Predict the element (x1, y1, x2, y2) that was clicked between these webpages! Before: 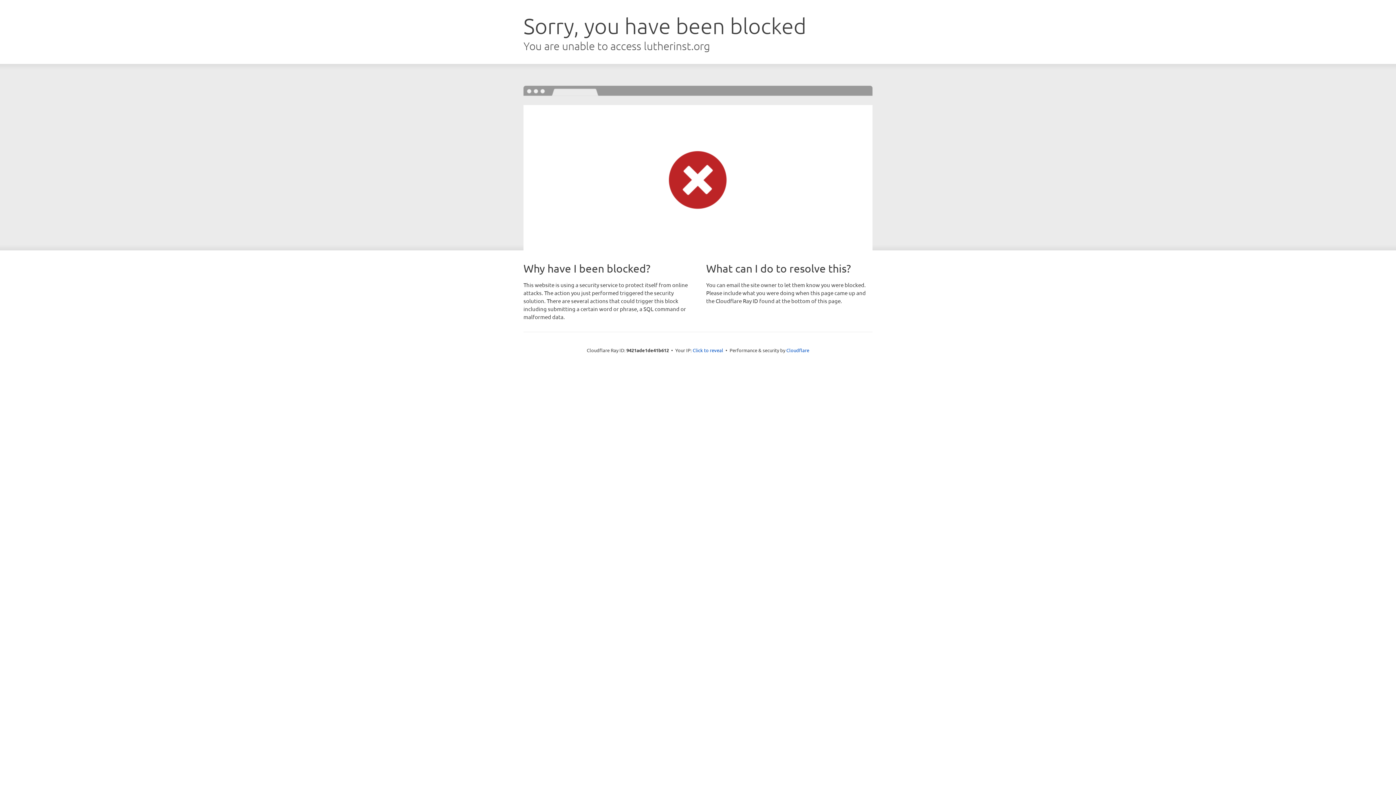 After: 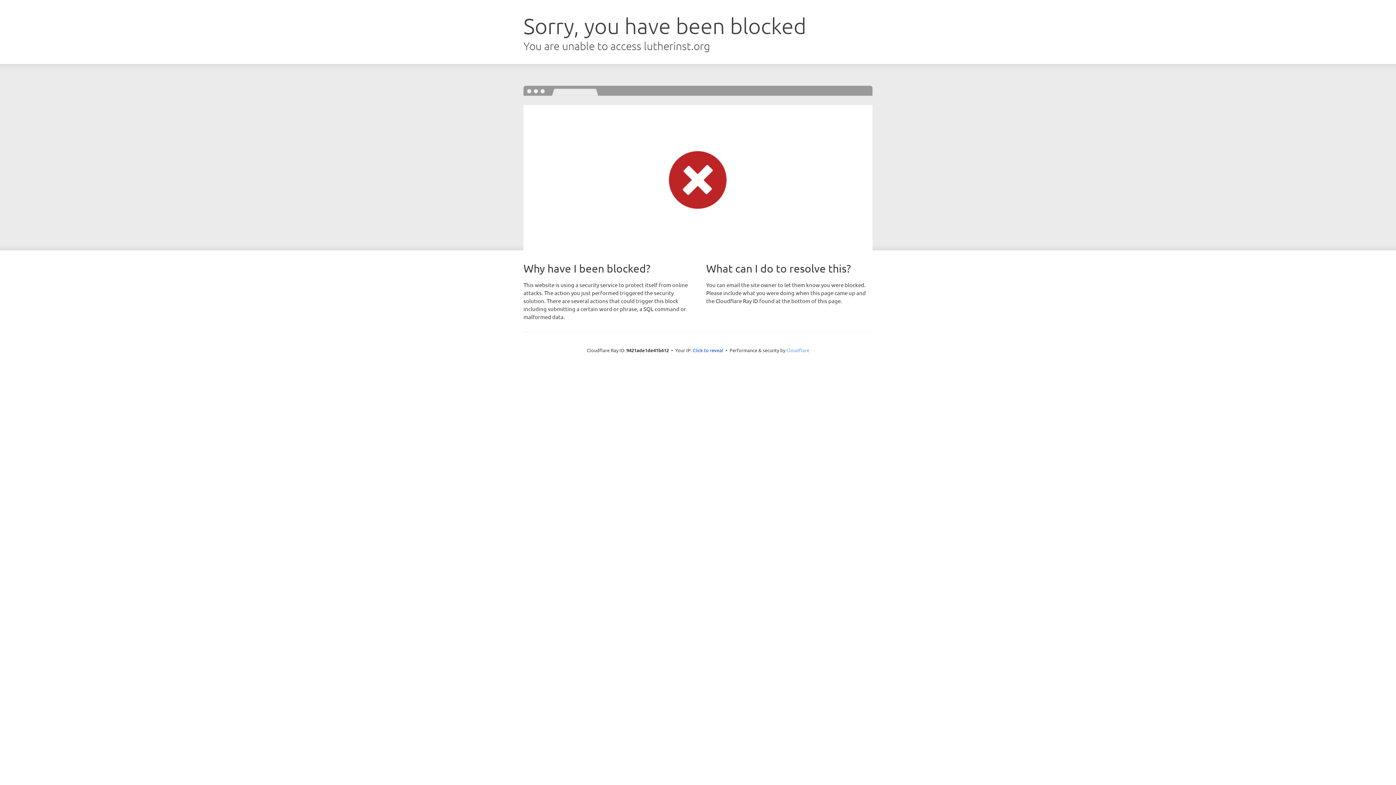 Action: bbox: (786, 347, 809, 353) label: Cloudflare